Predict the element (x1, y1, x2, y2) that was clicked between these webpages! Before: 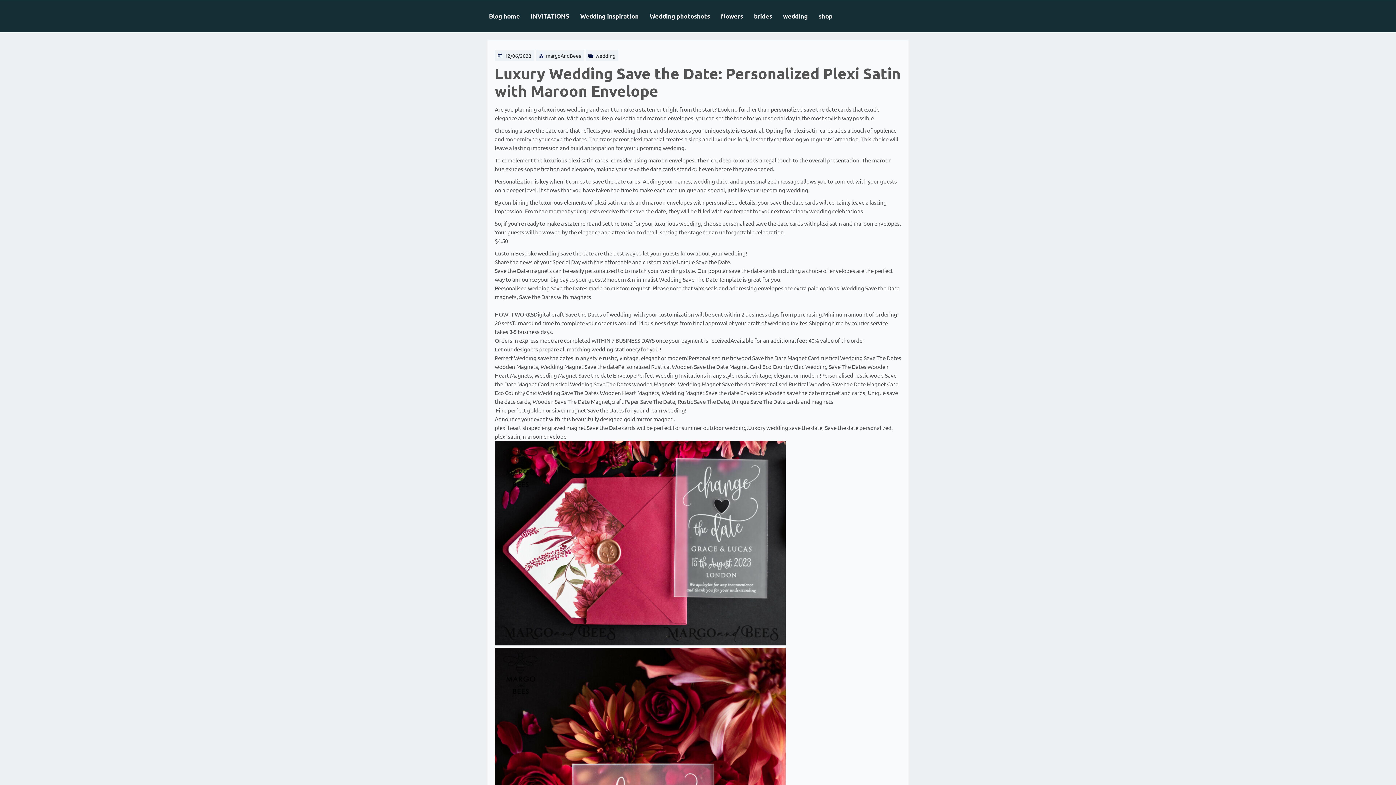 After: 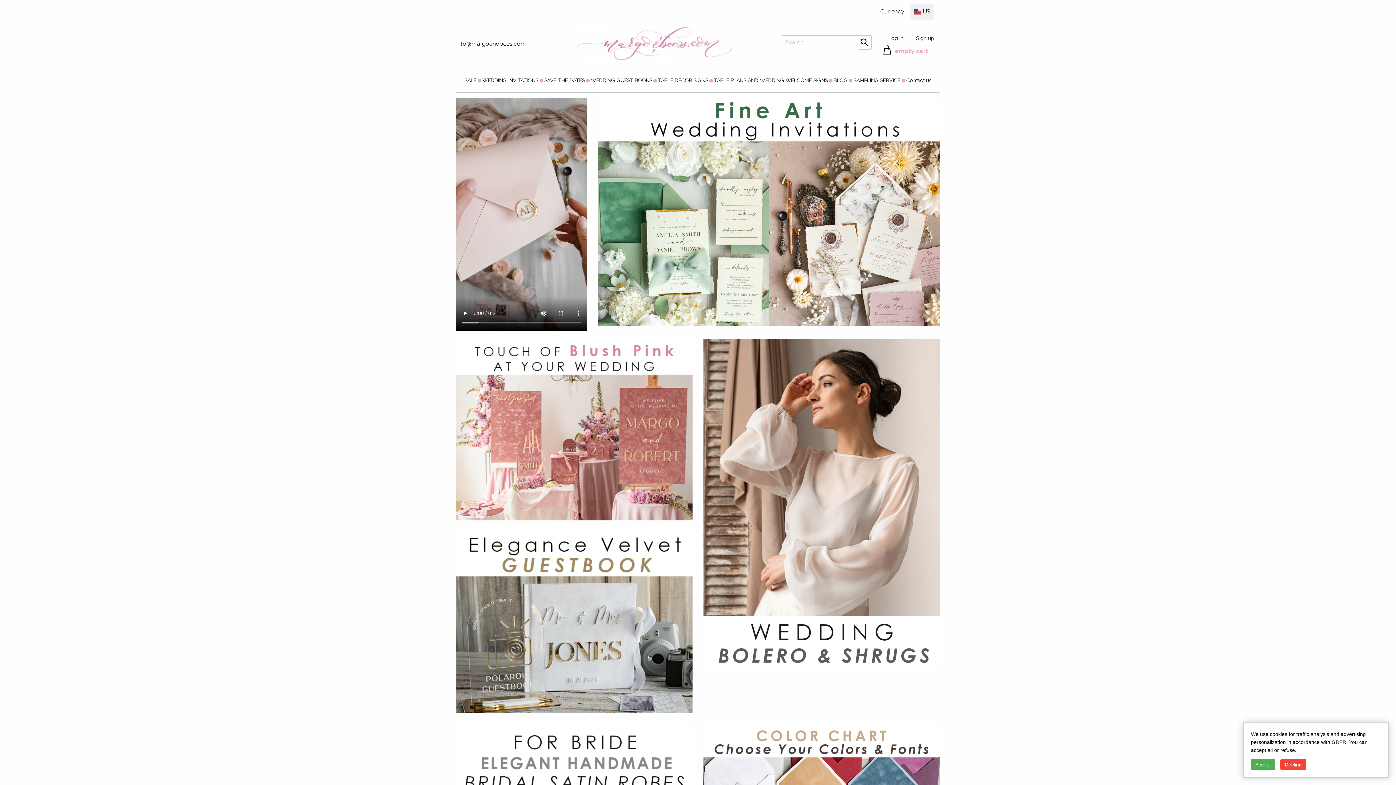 Action: label: shop bbox: (818, 2, 843, 29)